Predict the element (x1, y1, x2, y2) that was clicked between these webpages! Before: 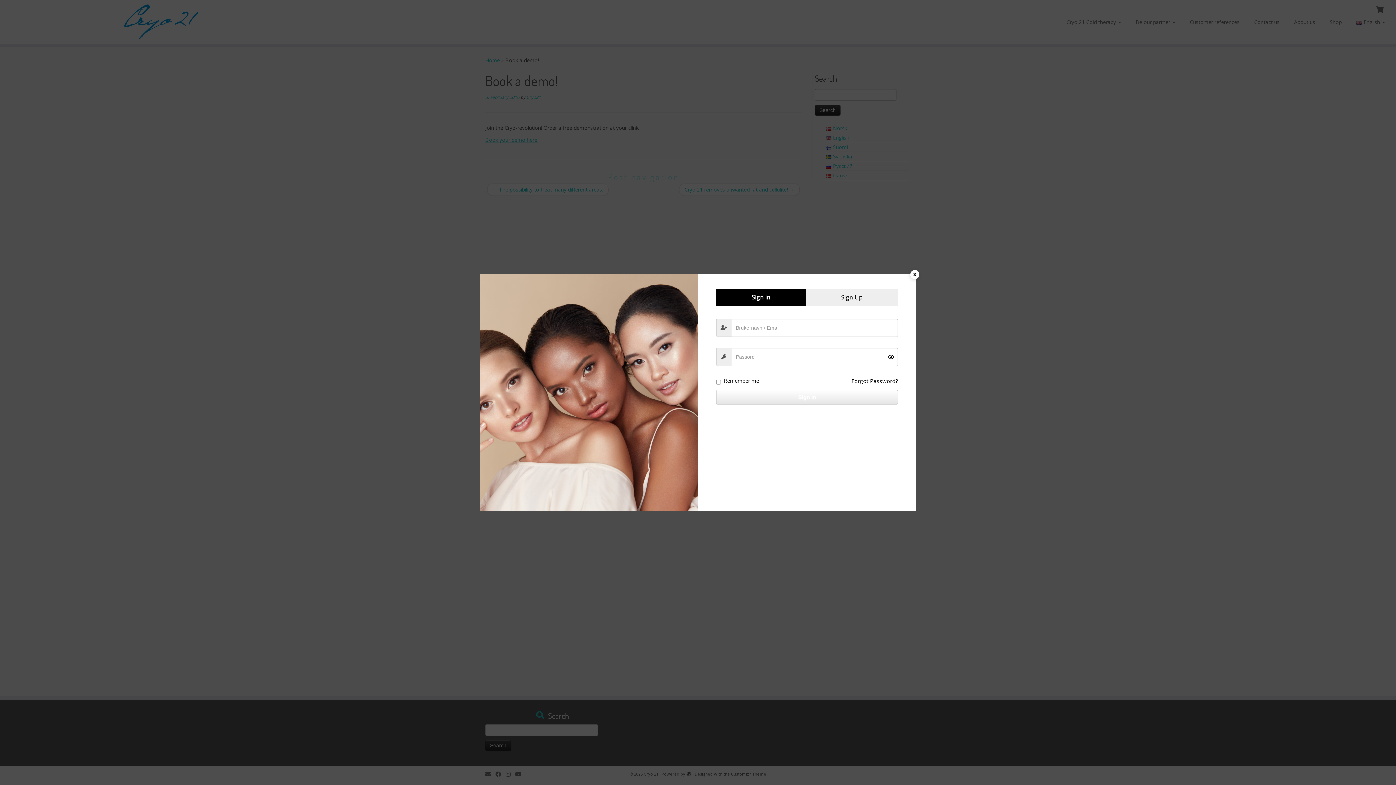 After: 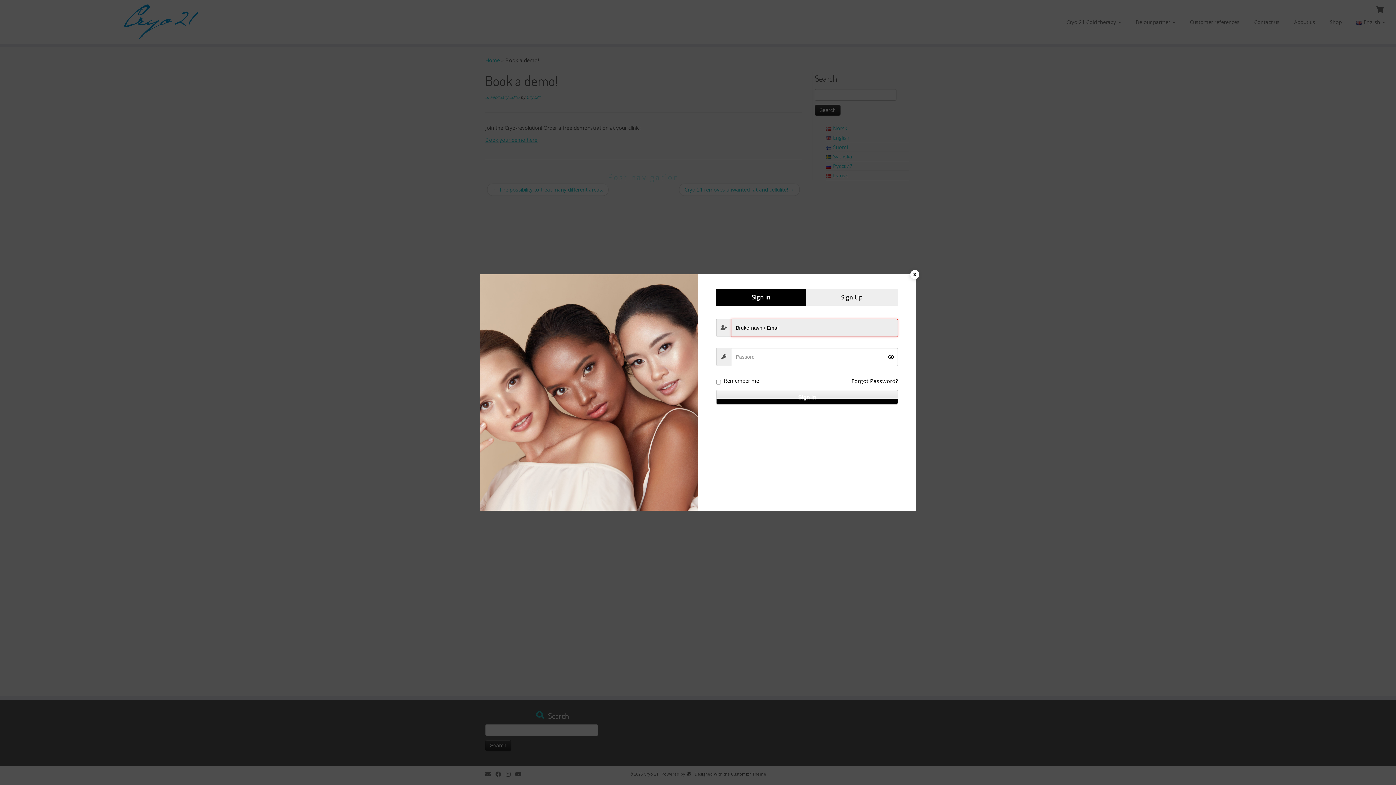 Action: label: Sign in bbox: (716, 390, 898, 404)